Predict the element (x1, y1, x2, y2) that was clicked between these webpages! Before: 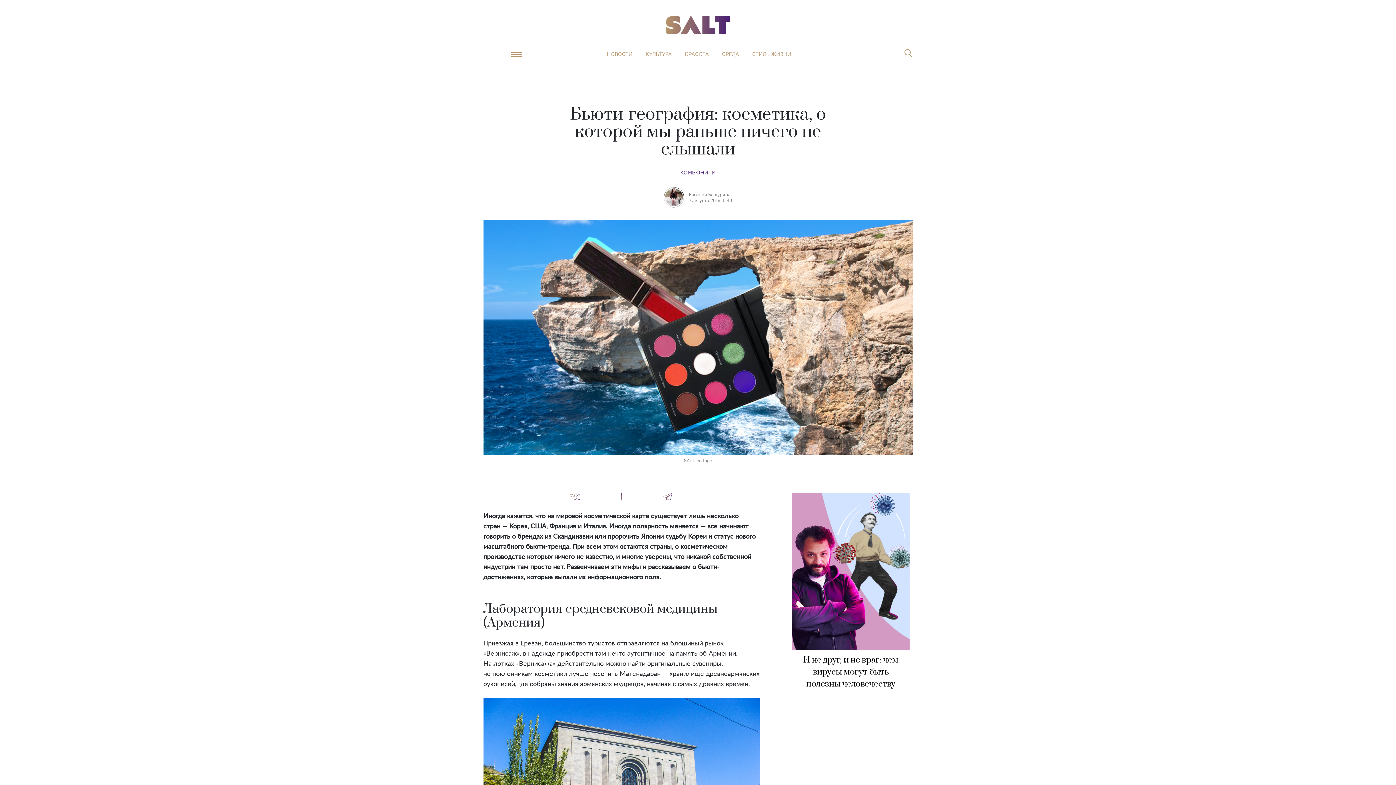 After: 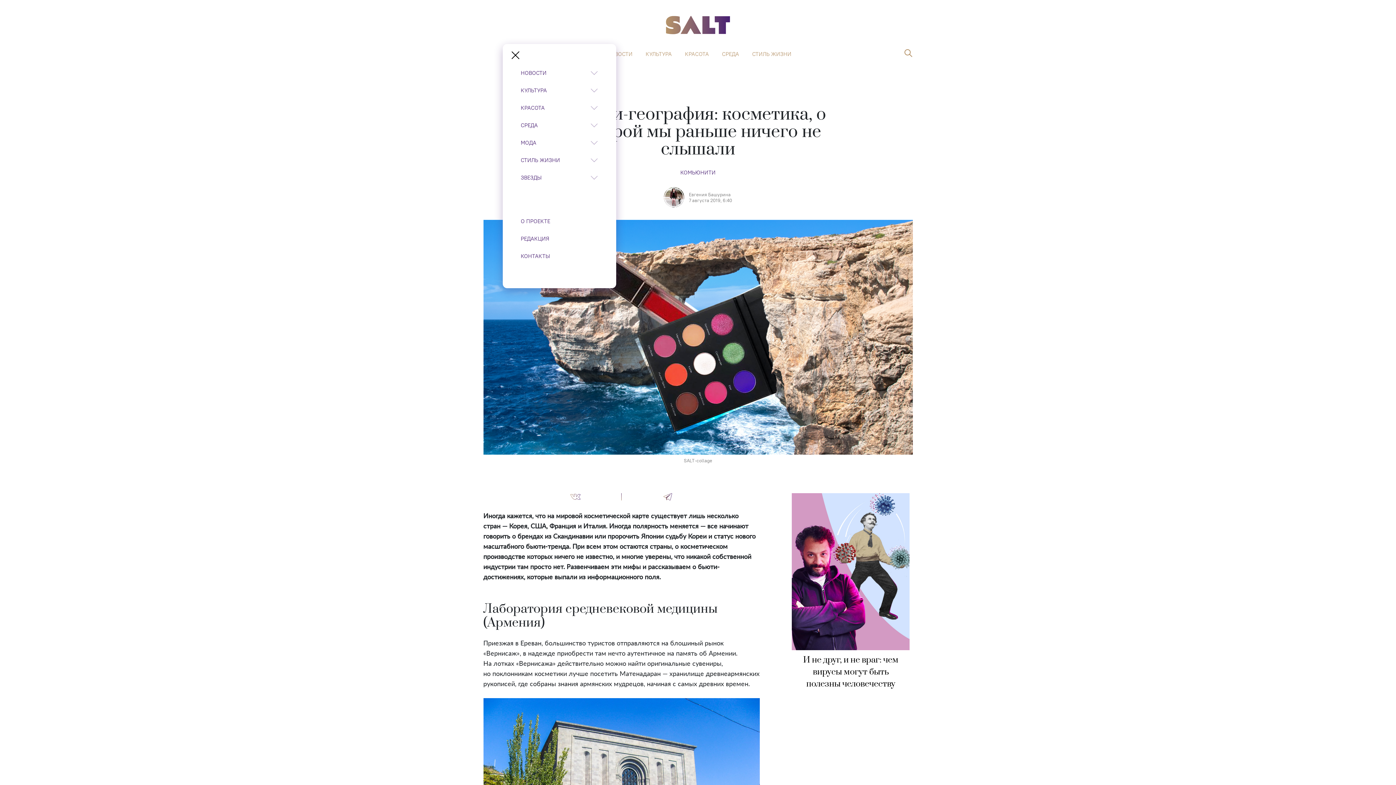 Action: bbox: (510, 49, 522, 59)